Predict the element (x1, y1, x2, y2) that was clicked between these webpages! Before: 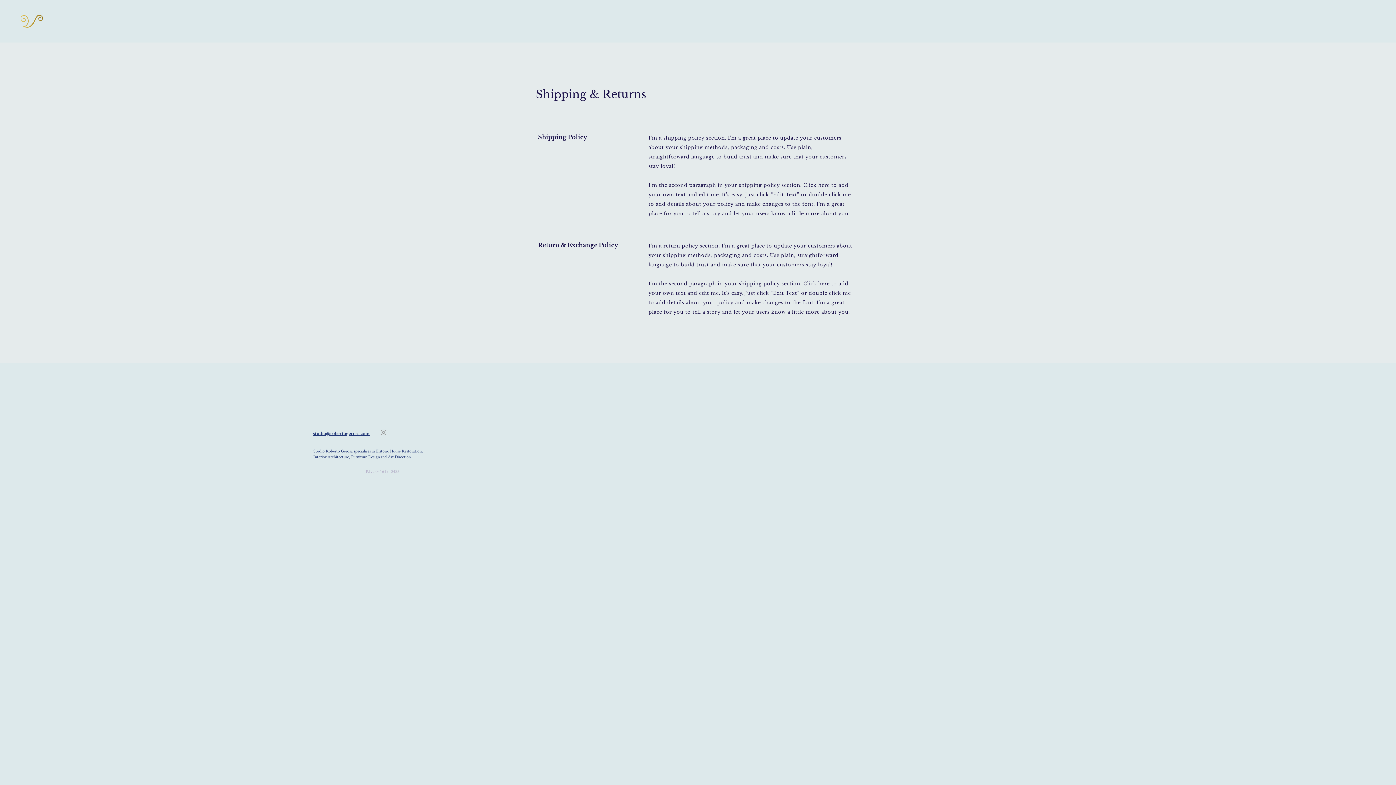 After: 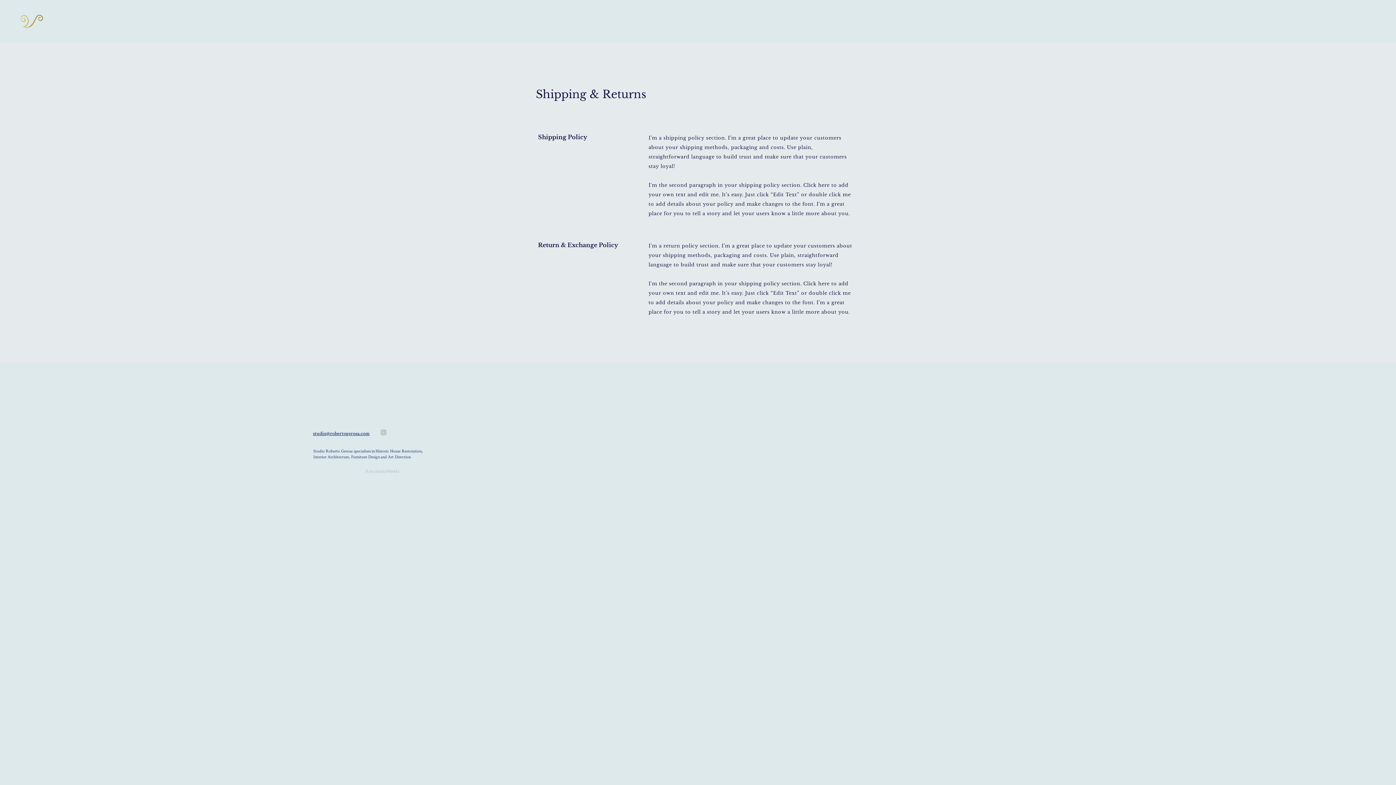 Action: bbox: (380, 429, 387, 436) label: Instagram